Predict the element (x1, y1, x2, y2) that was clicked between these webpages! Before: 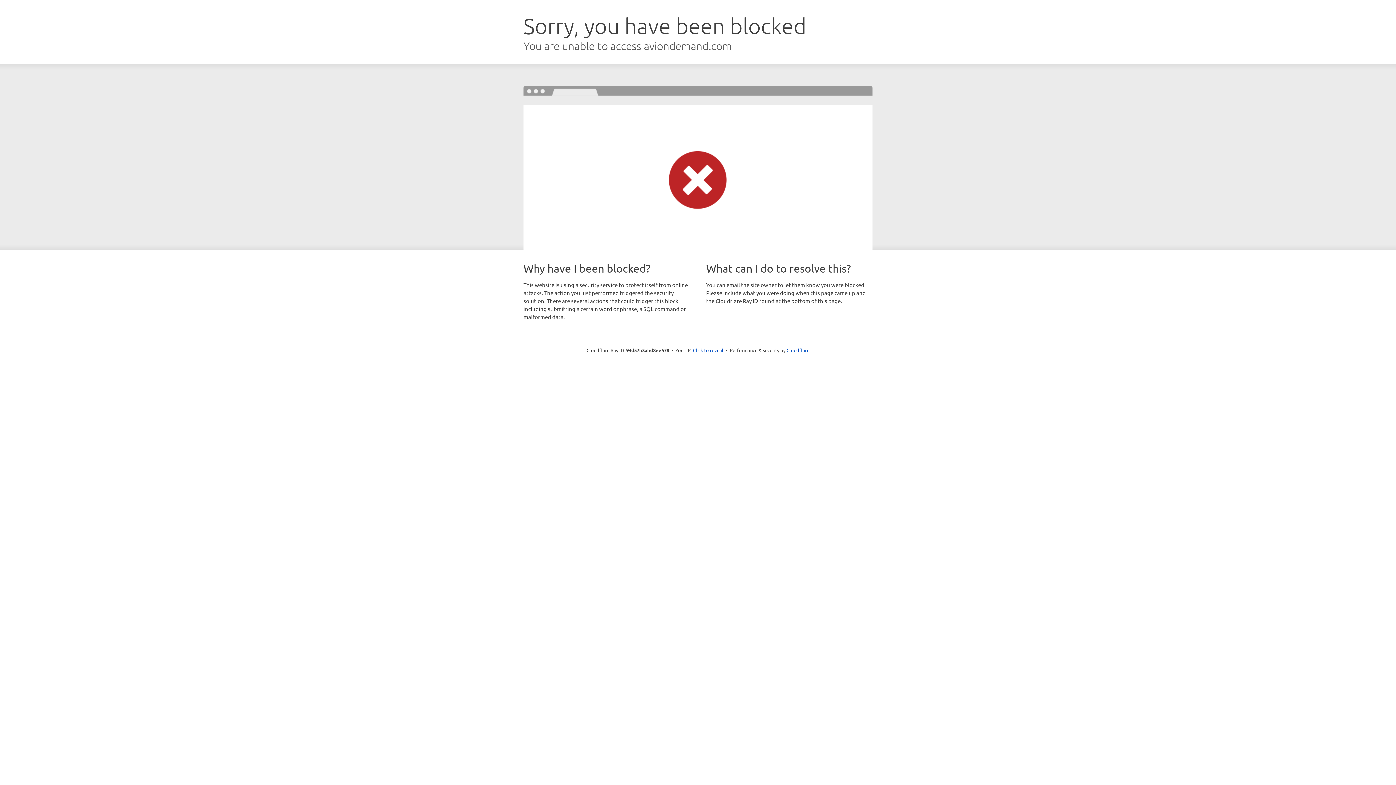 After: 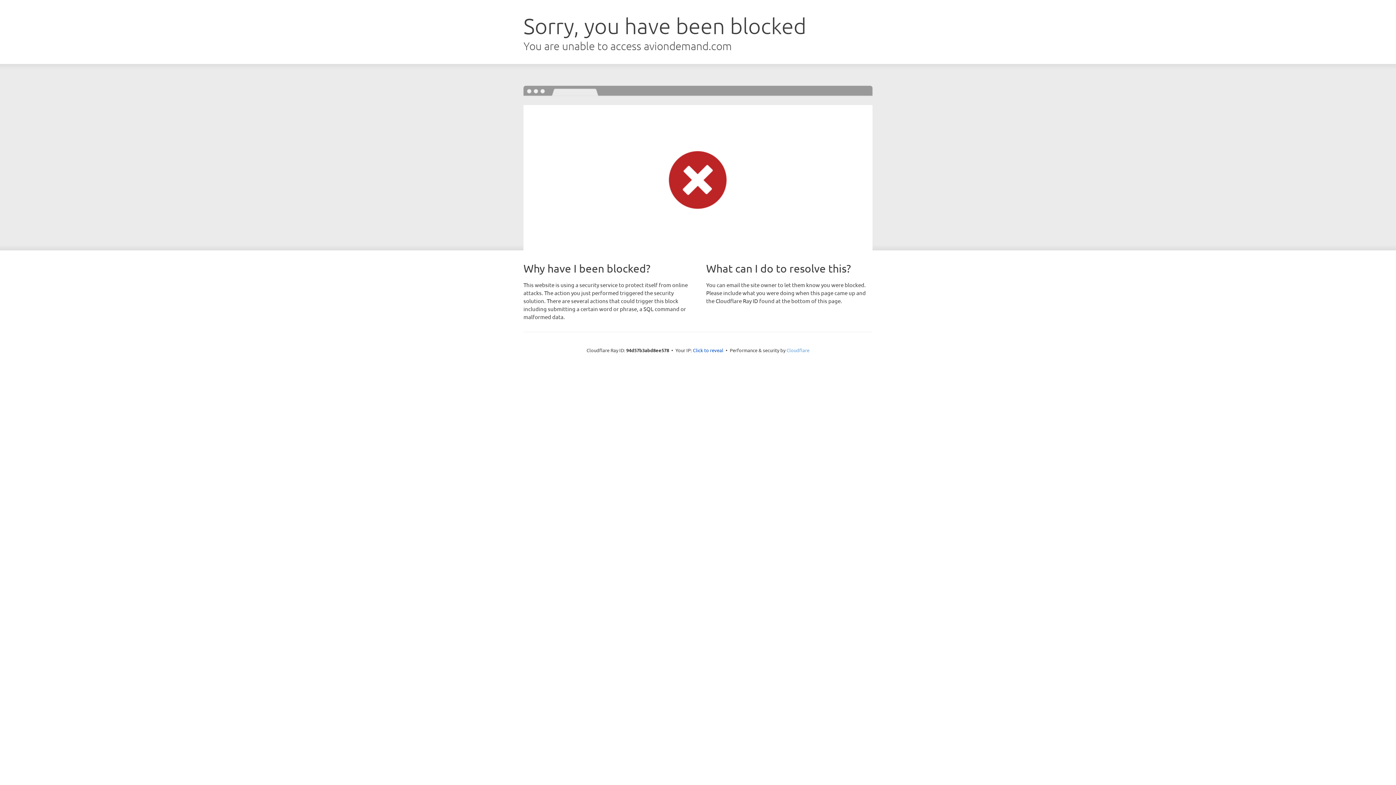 Action: bbox: (786, 347, 809, 353) label: Cloudflare